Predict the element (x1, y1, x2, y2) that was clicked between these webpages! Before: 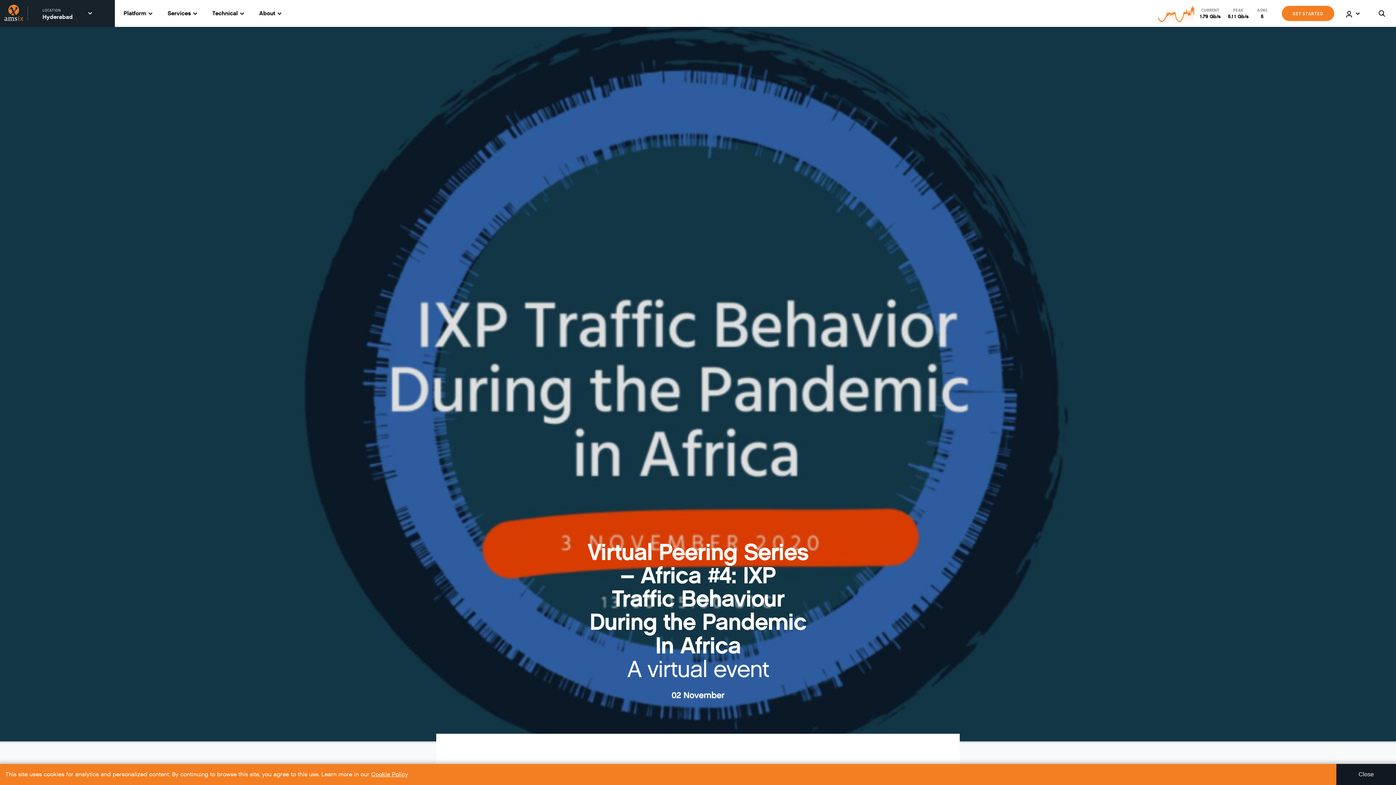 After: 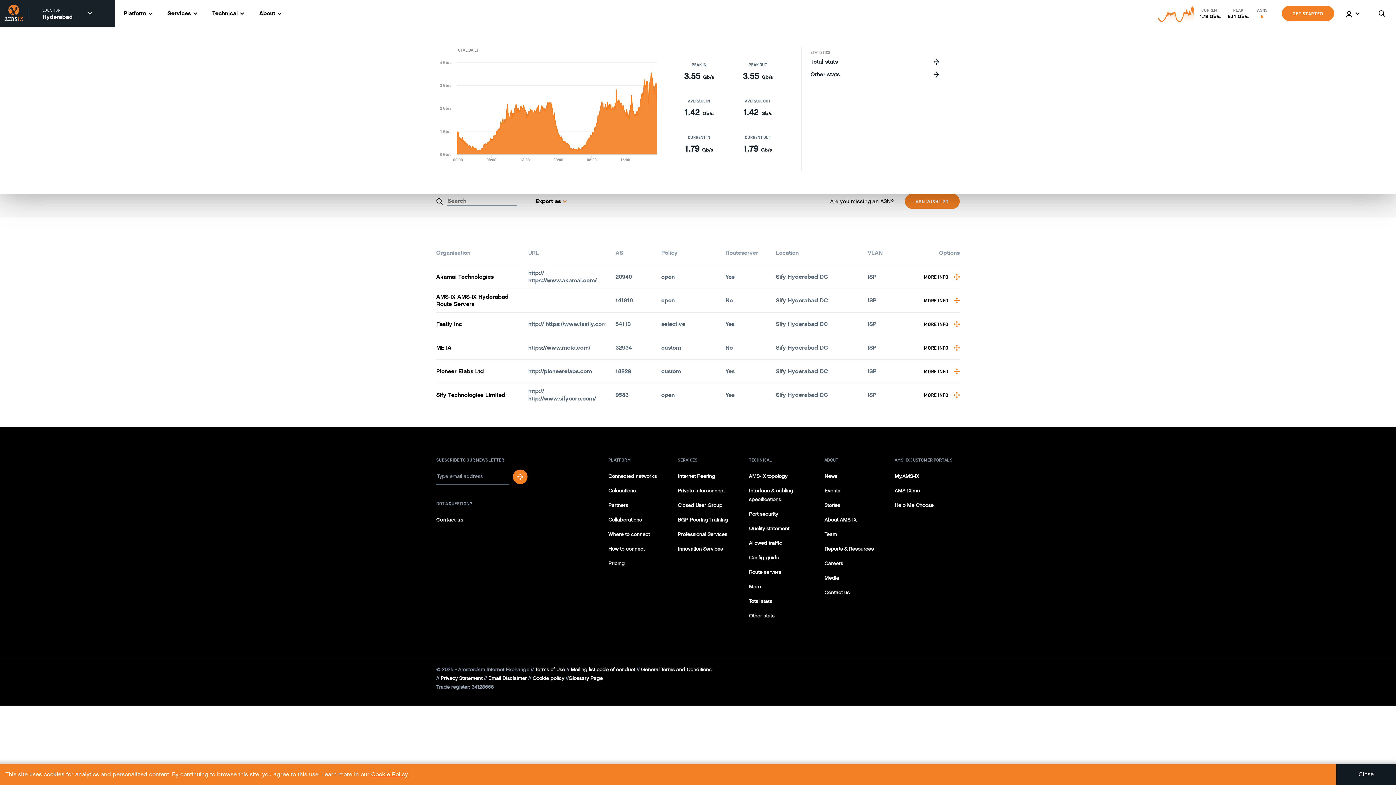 Action: bbox: (1256, 7, 1268, 19) label: ASNS
5